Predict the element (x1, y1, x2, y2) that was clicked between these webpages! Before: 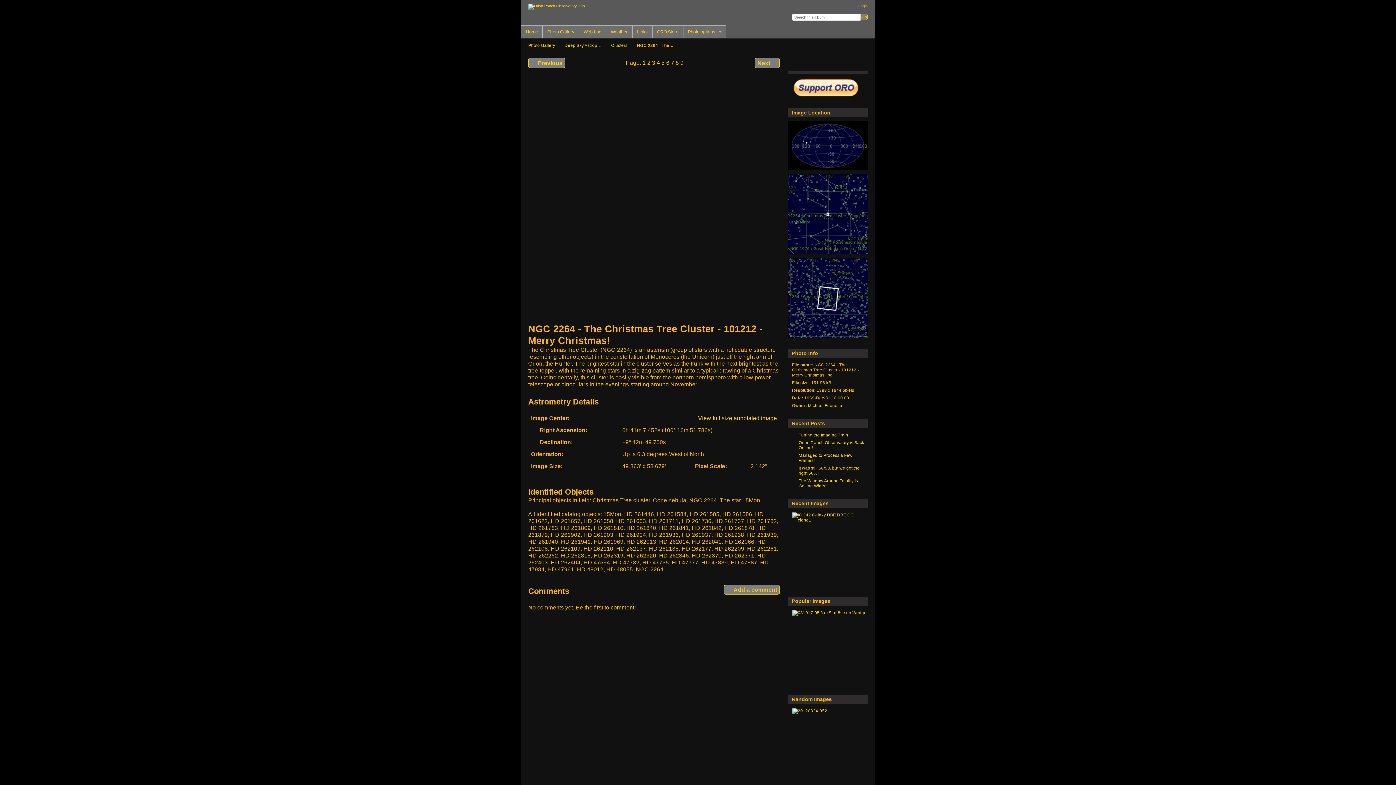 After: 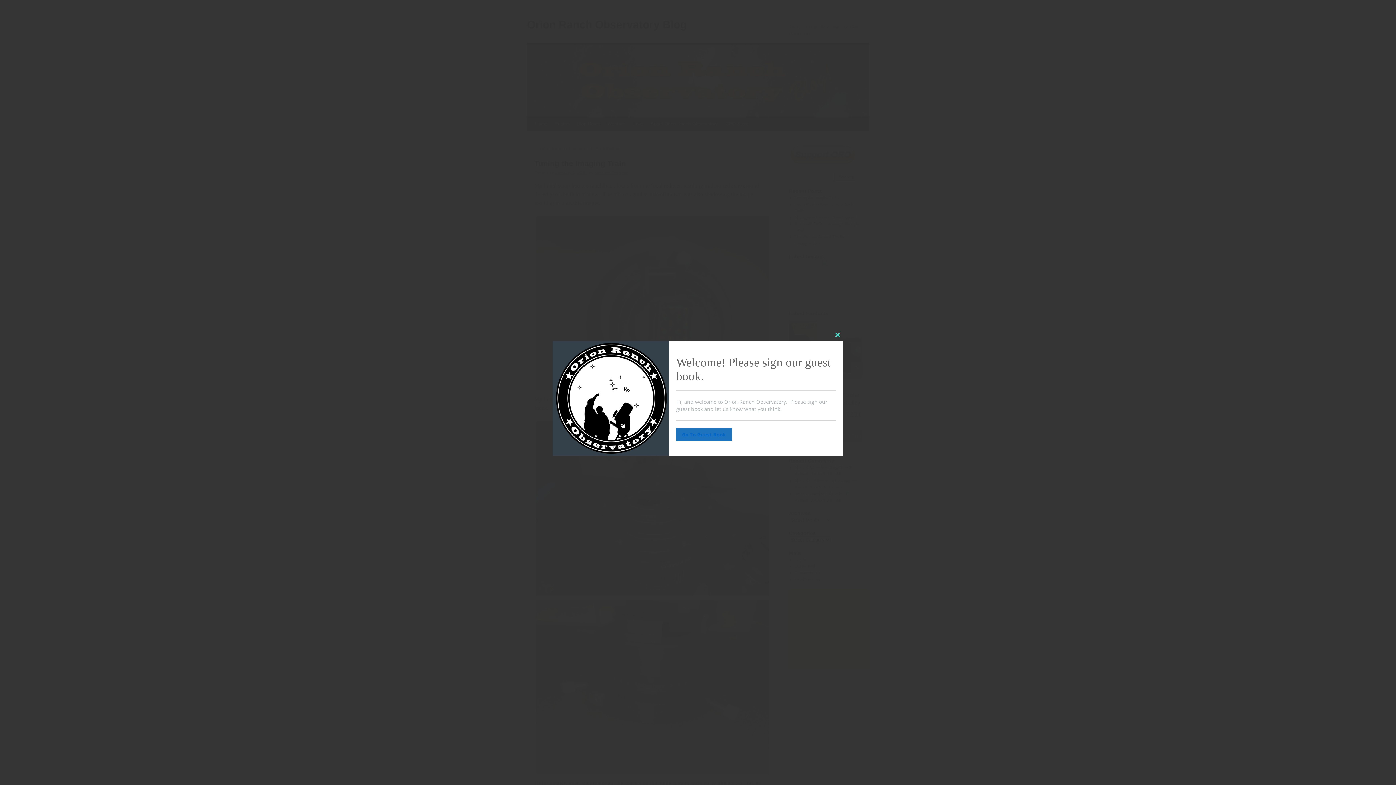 Action: label: Tuning the Imaging Train bbox: (798, 432, 848, 437)